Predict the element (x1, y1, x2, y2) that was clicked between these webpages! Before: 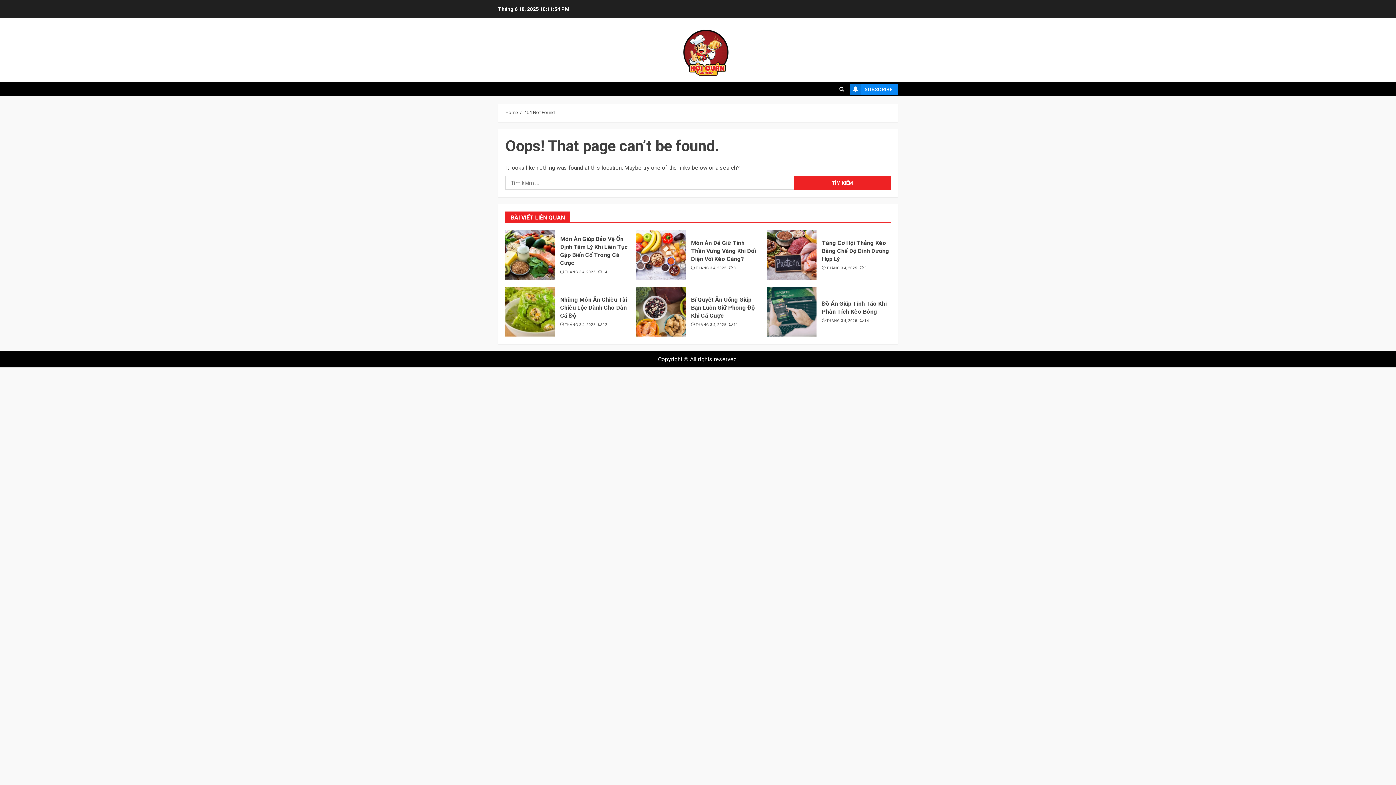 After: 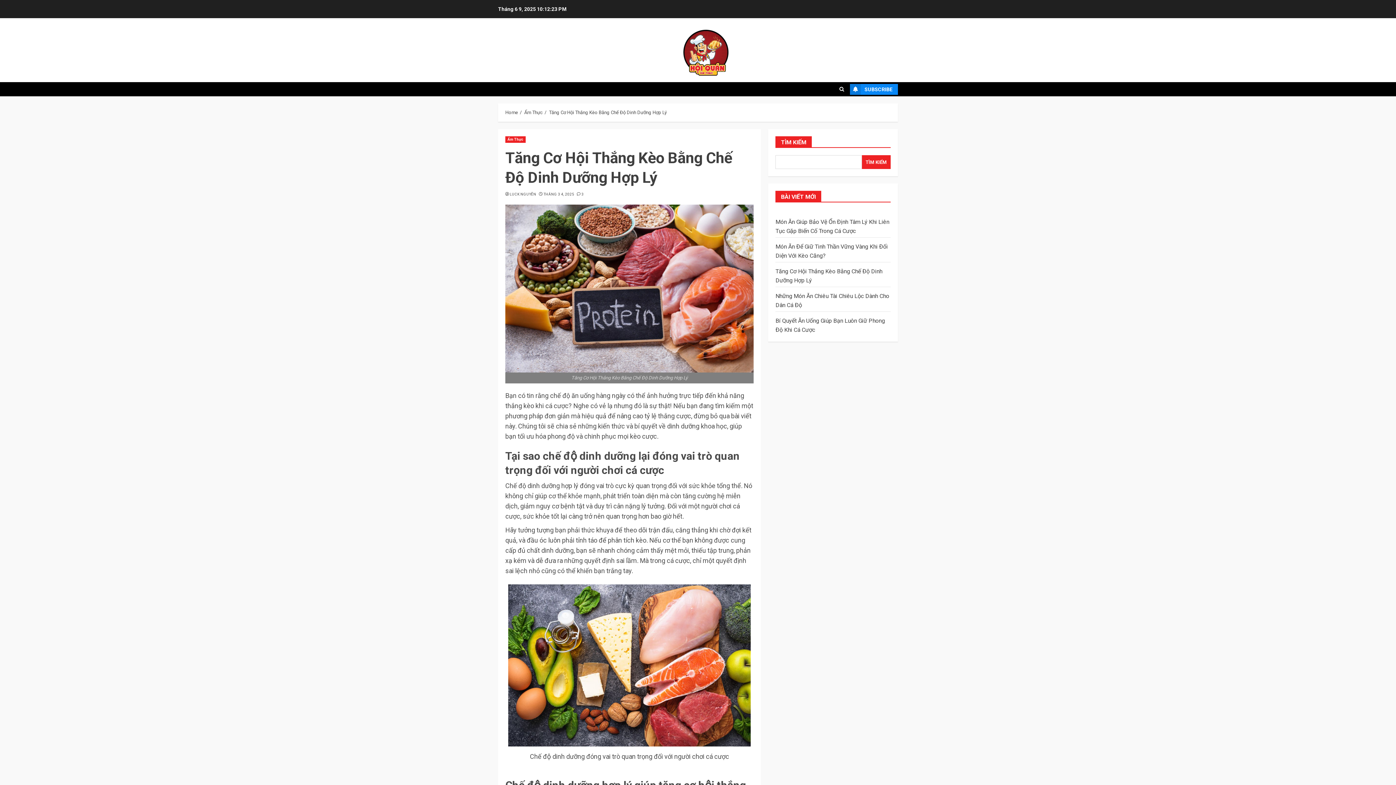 Action: bbox: (767, 230, 816, 280)